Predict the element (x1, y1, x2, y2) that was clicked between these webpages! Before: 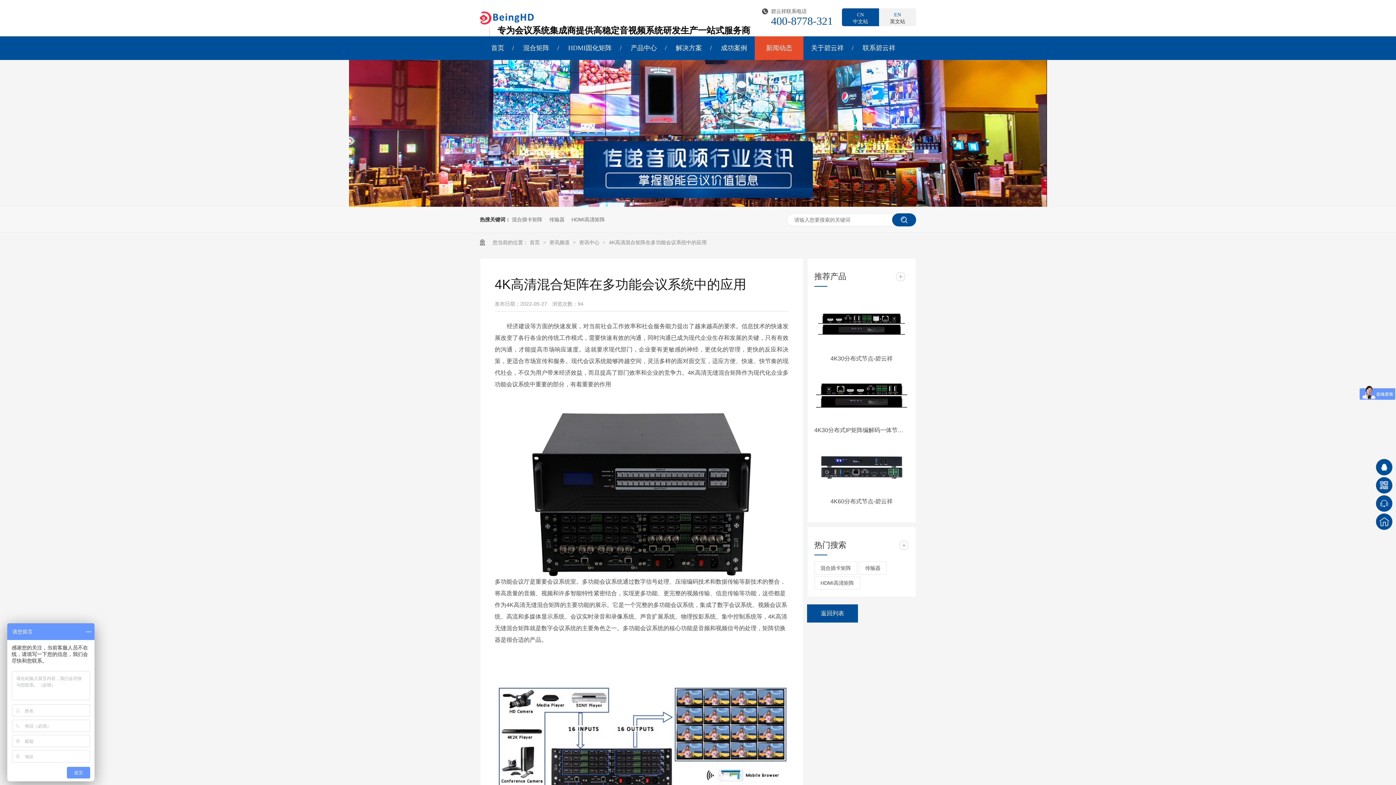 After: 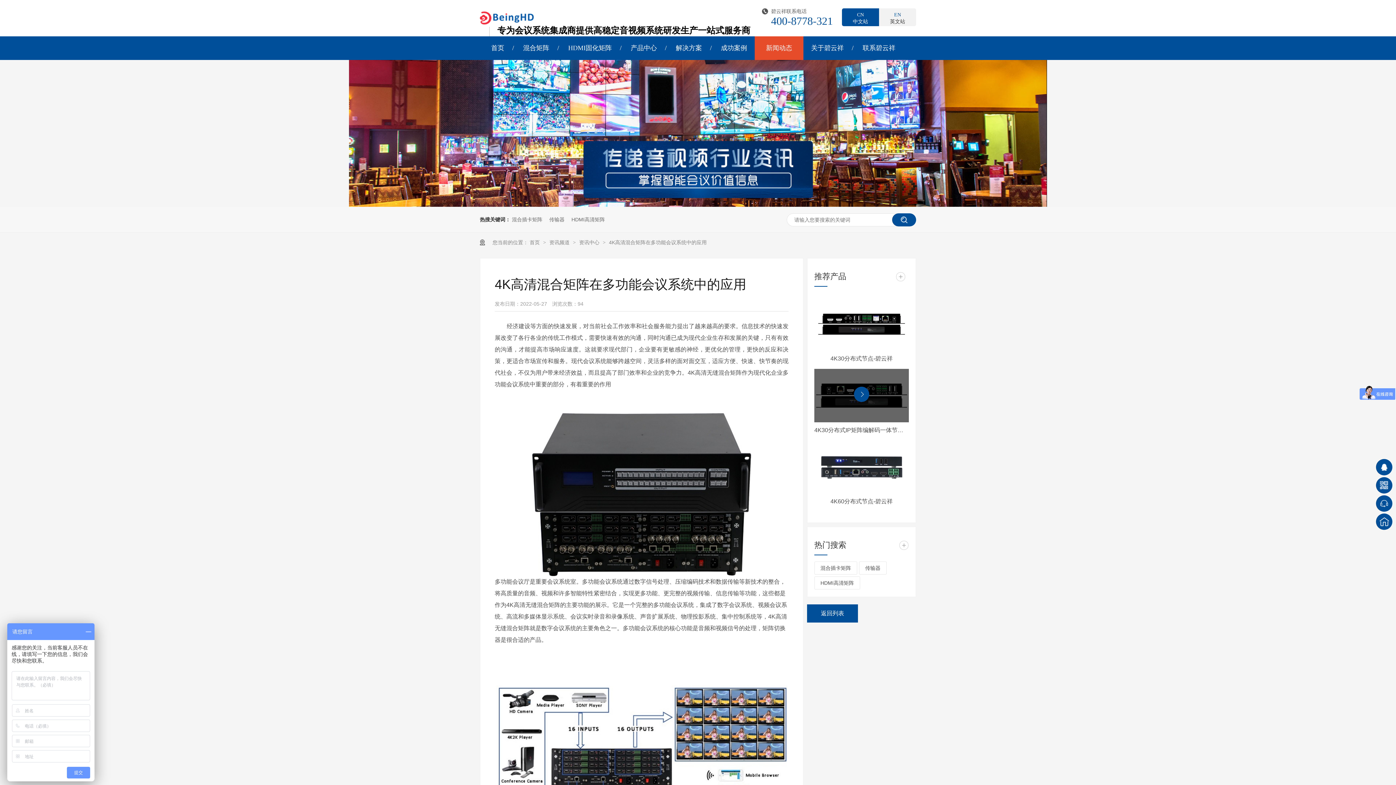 Action: label: 4K30分布式IP矩阵编解码一体节点-碧云祥 bbox: (814, 425, 909, 435)